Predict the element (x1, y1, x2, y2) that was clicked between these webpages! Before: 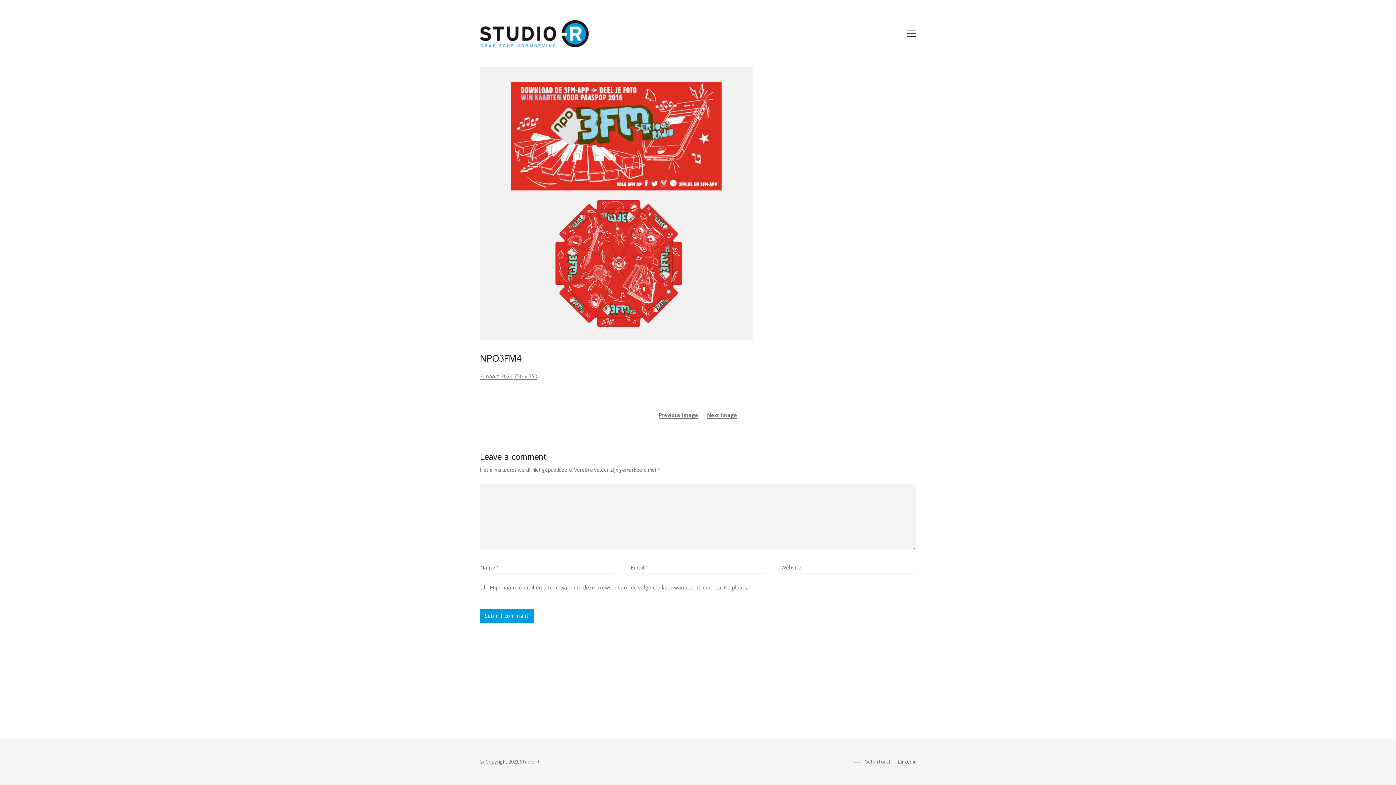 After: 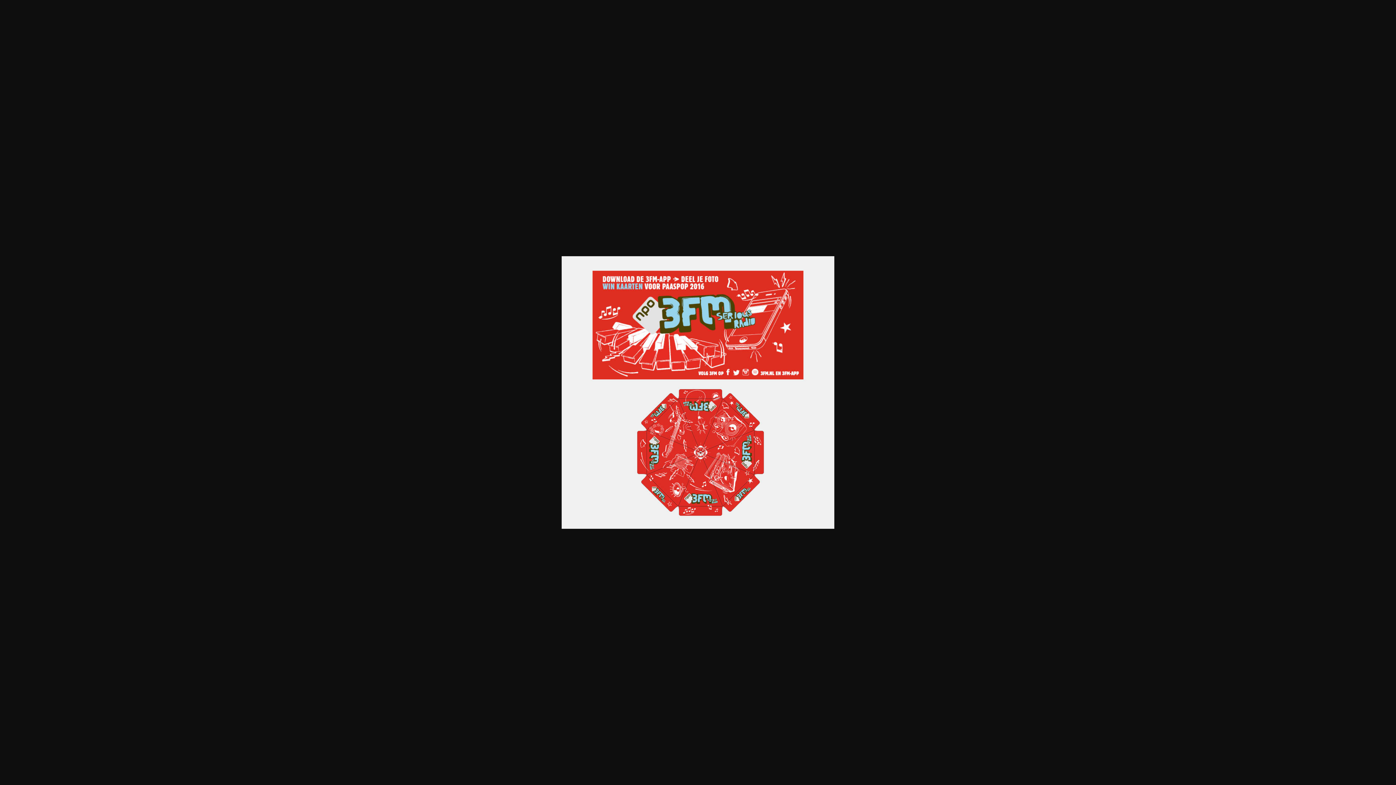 Action: label: 750 × 750 bbox: (514, 373, 537, 379)